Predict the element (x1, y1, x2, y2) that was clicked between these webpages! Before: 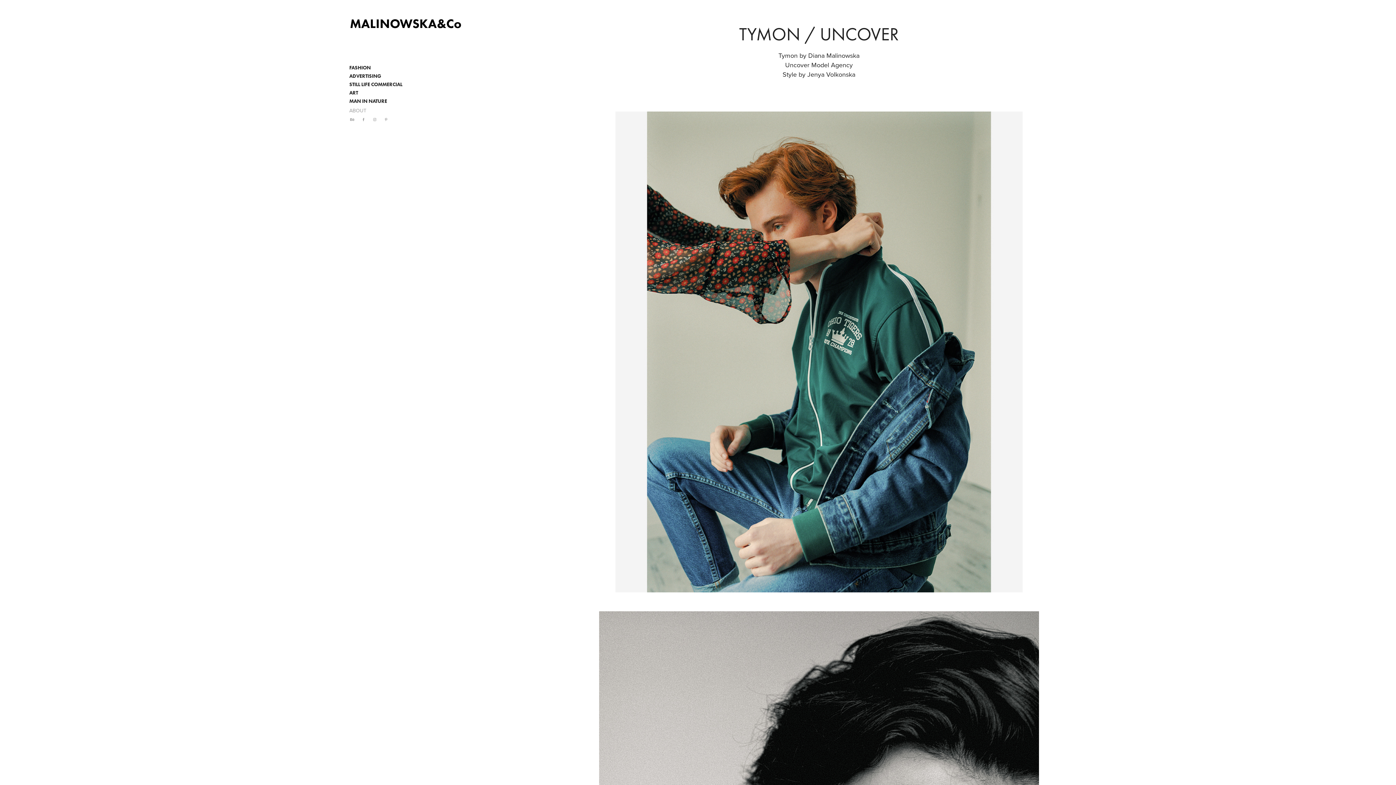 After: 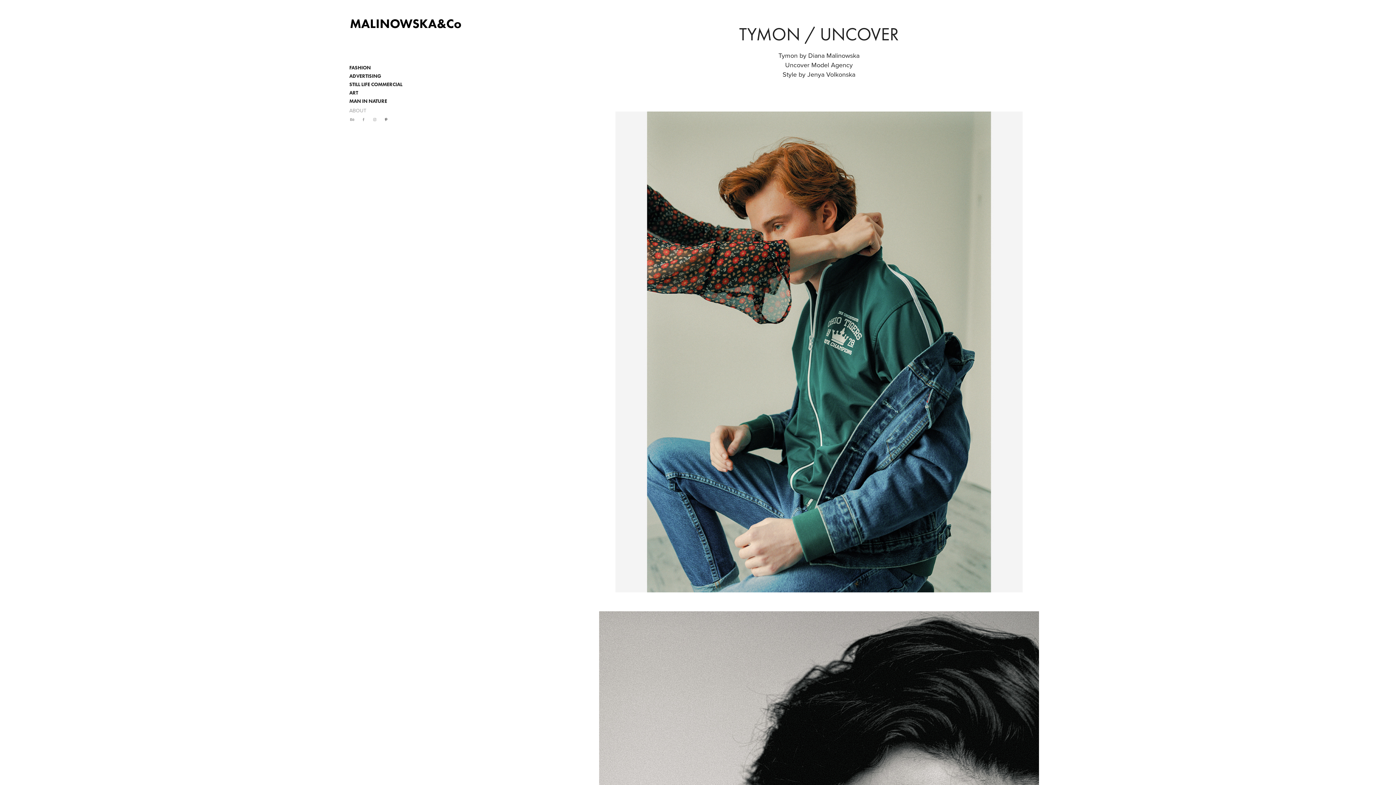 Action: bbox: (383, 116, 389, 122)